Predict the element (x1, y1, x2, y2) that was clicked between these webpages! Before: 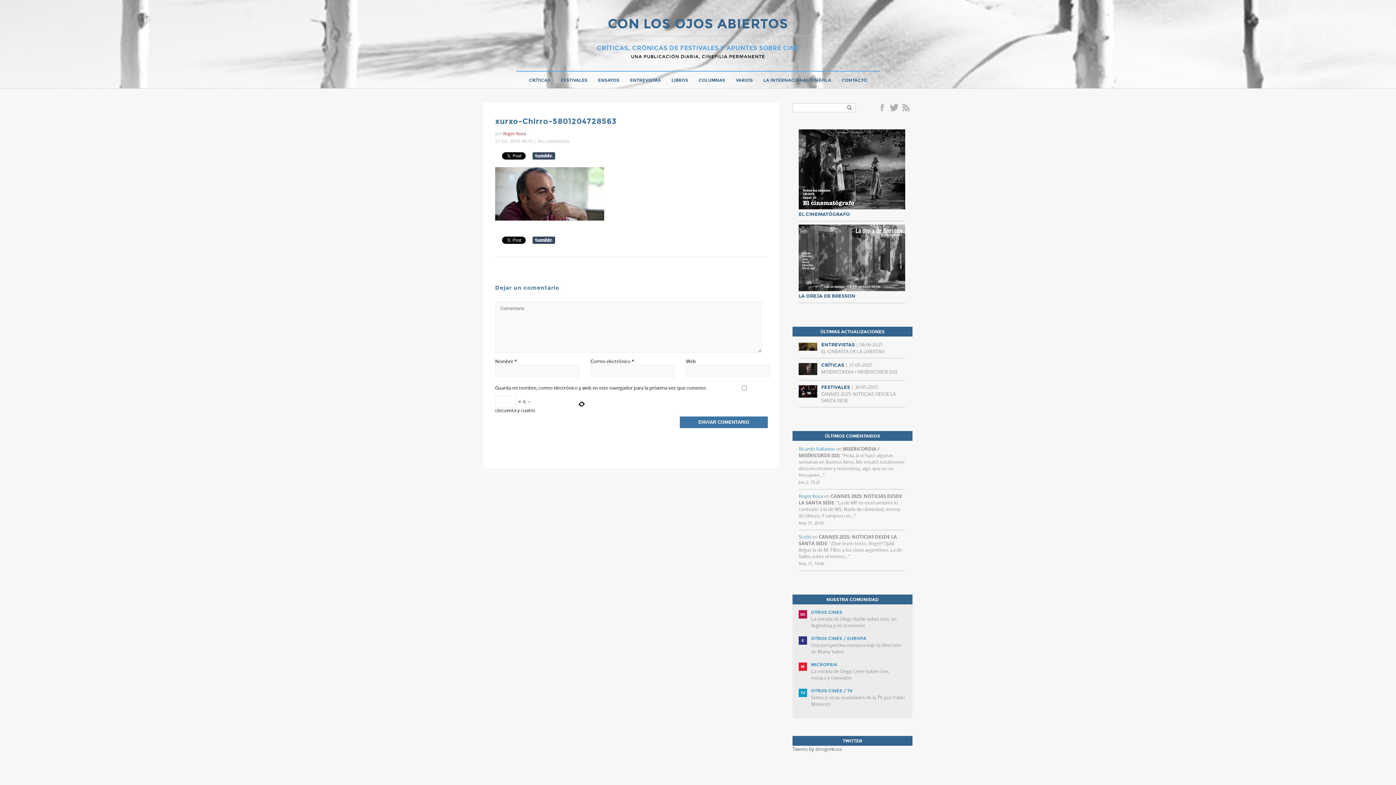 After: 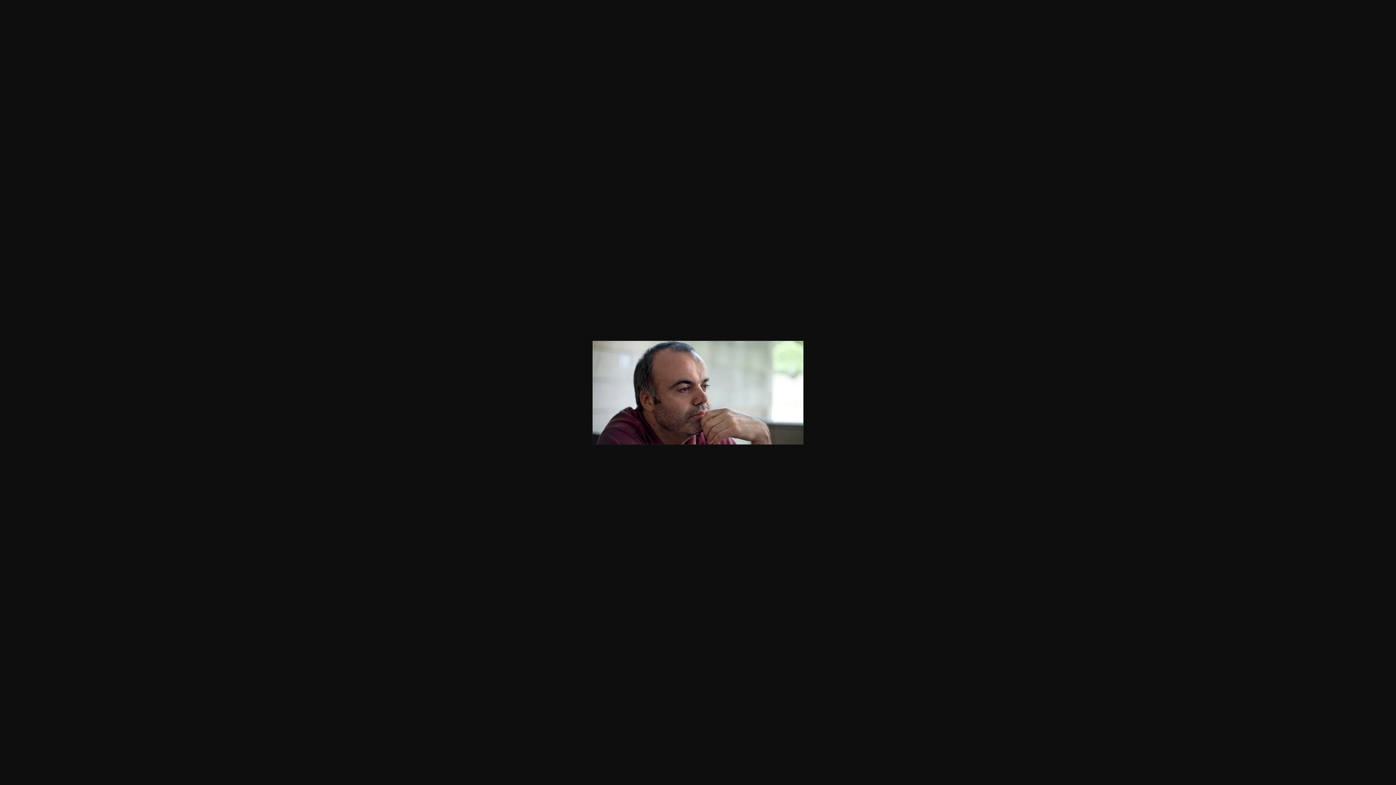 Action: bbox: (495, 215, 604, 222)